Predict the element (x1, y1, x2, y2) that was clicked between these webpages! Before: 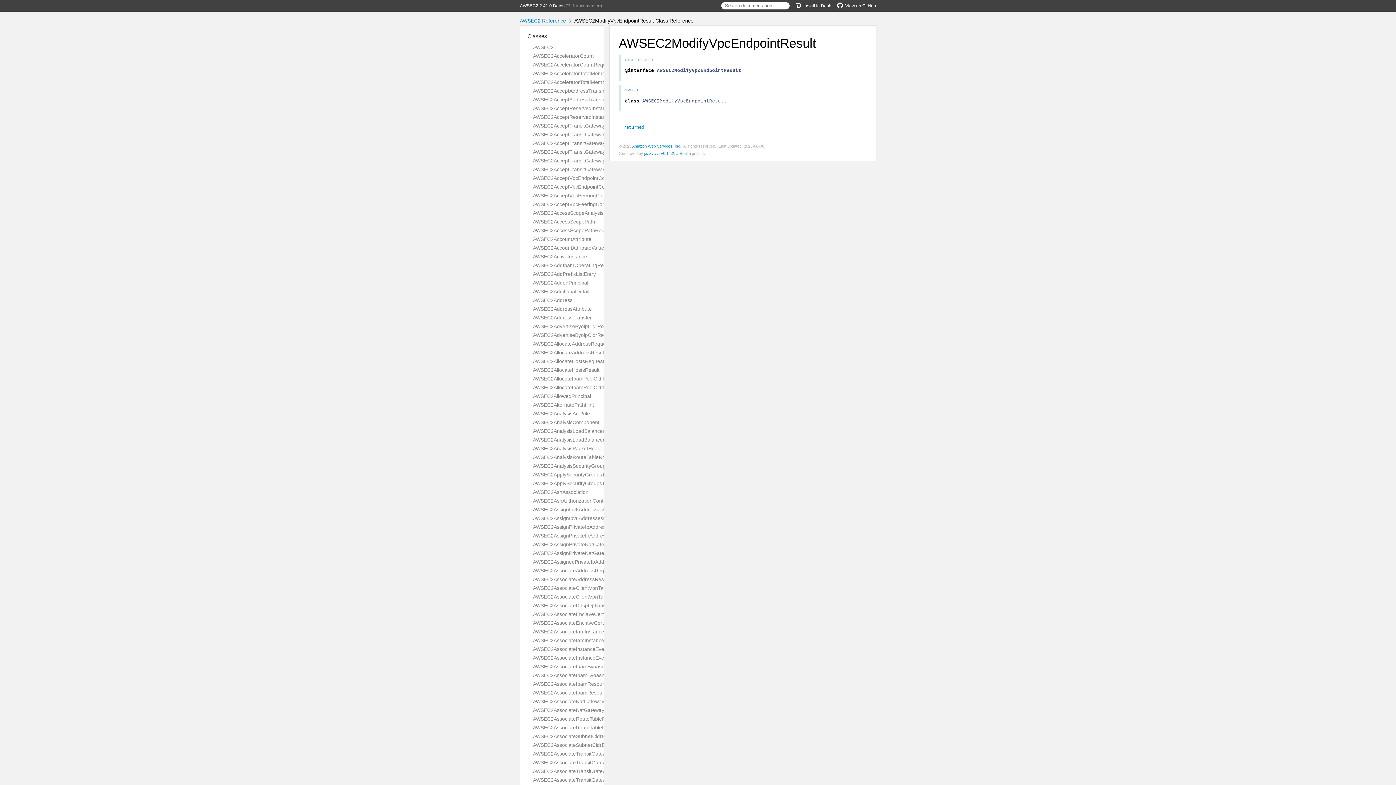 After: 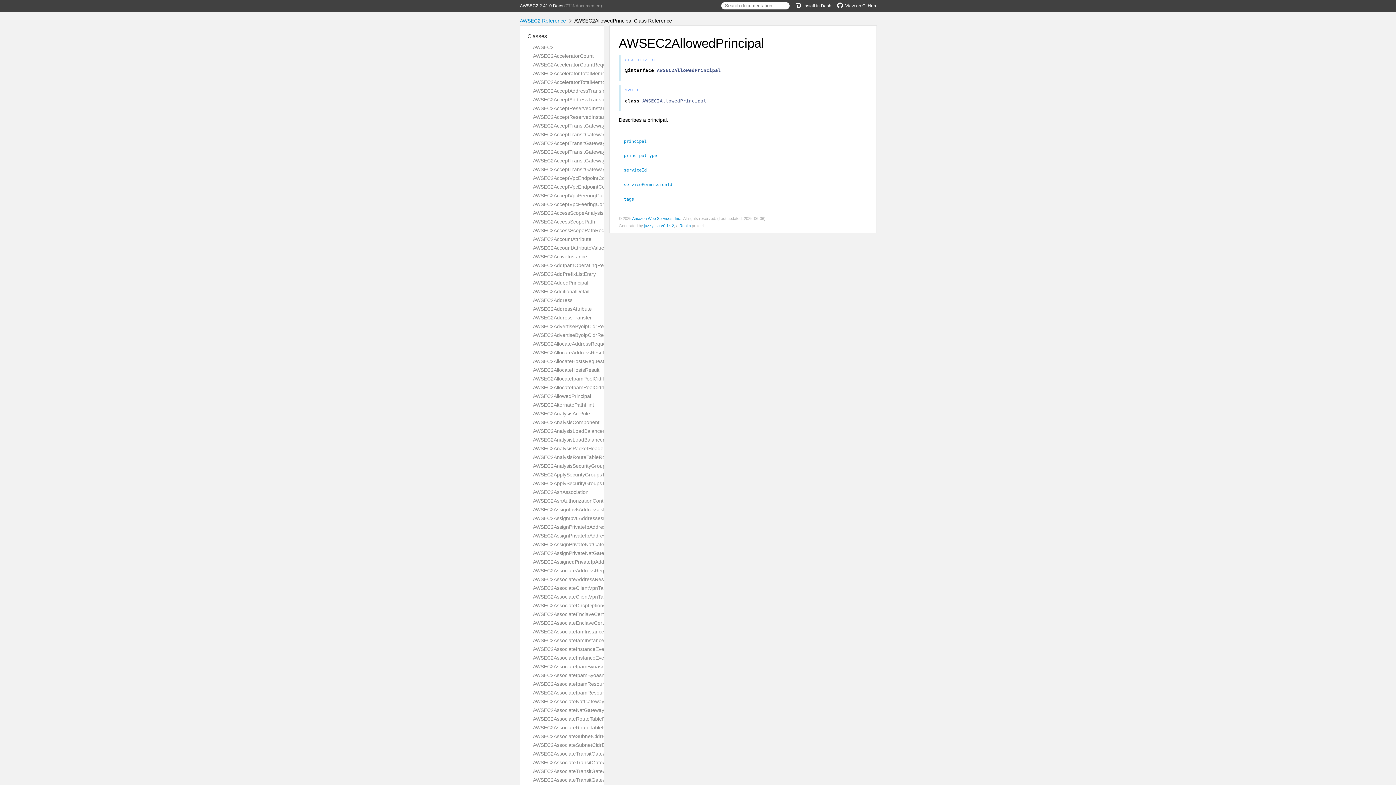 Action: bbox: (533, 393, 591, 399) label: AWSEC2AllowedPrincipal